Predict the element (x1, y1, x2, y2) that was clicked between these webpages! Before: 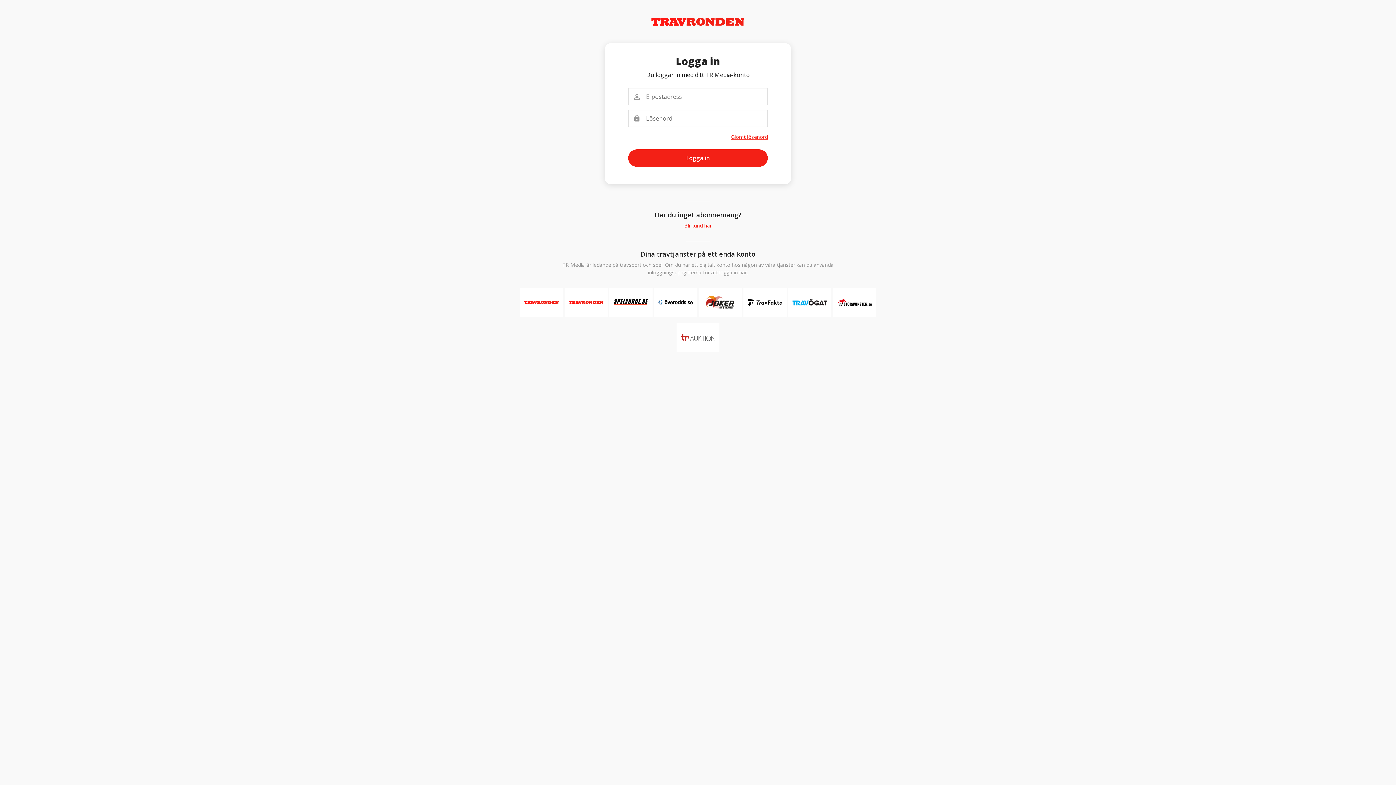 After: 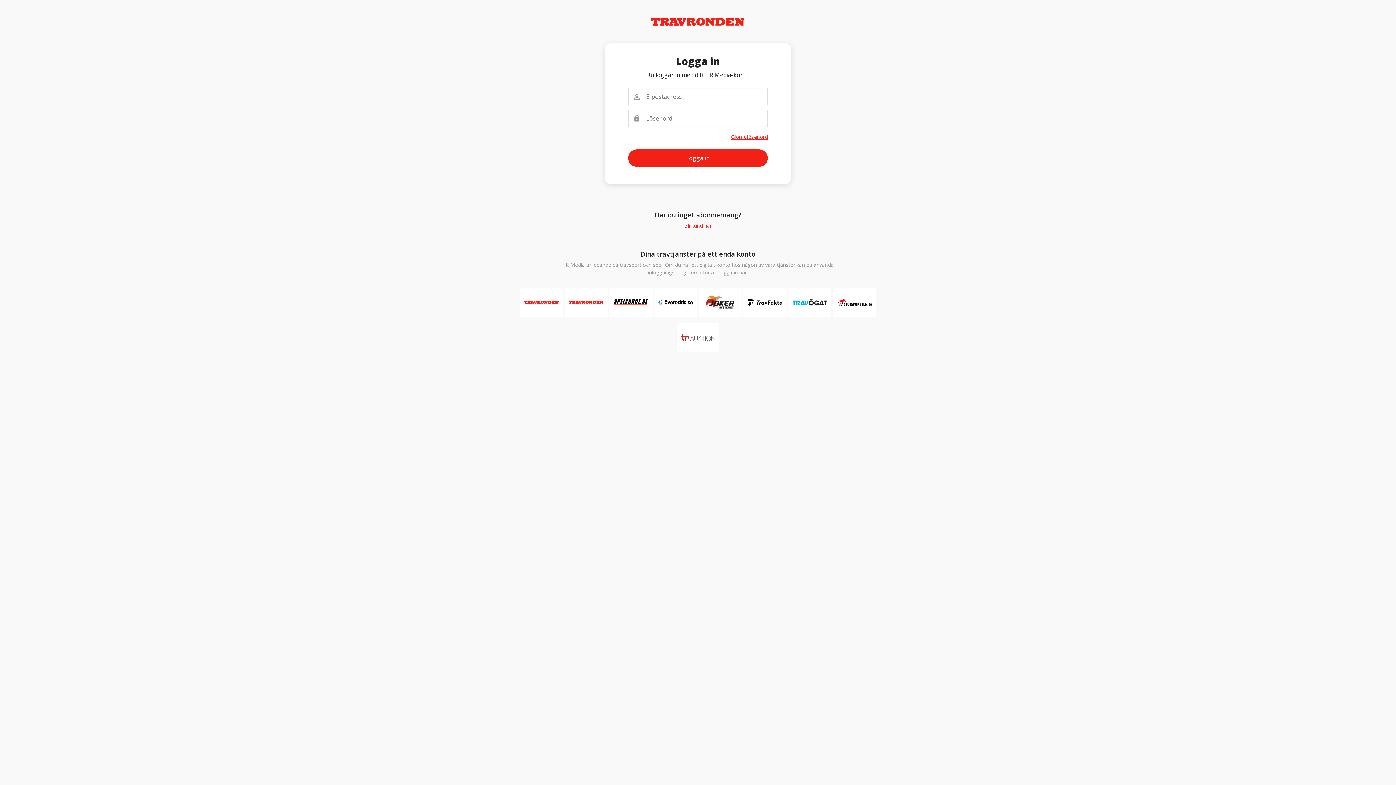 Action: bbox: (706, 296, 734, 309)